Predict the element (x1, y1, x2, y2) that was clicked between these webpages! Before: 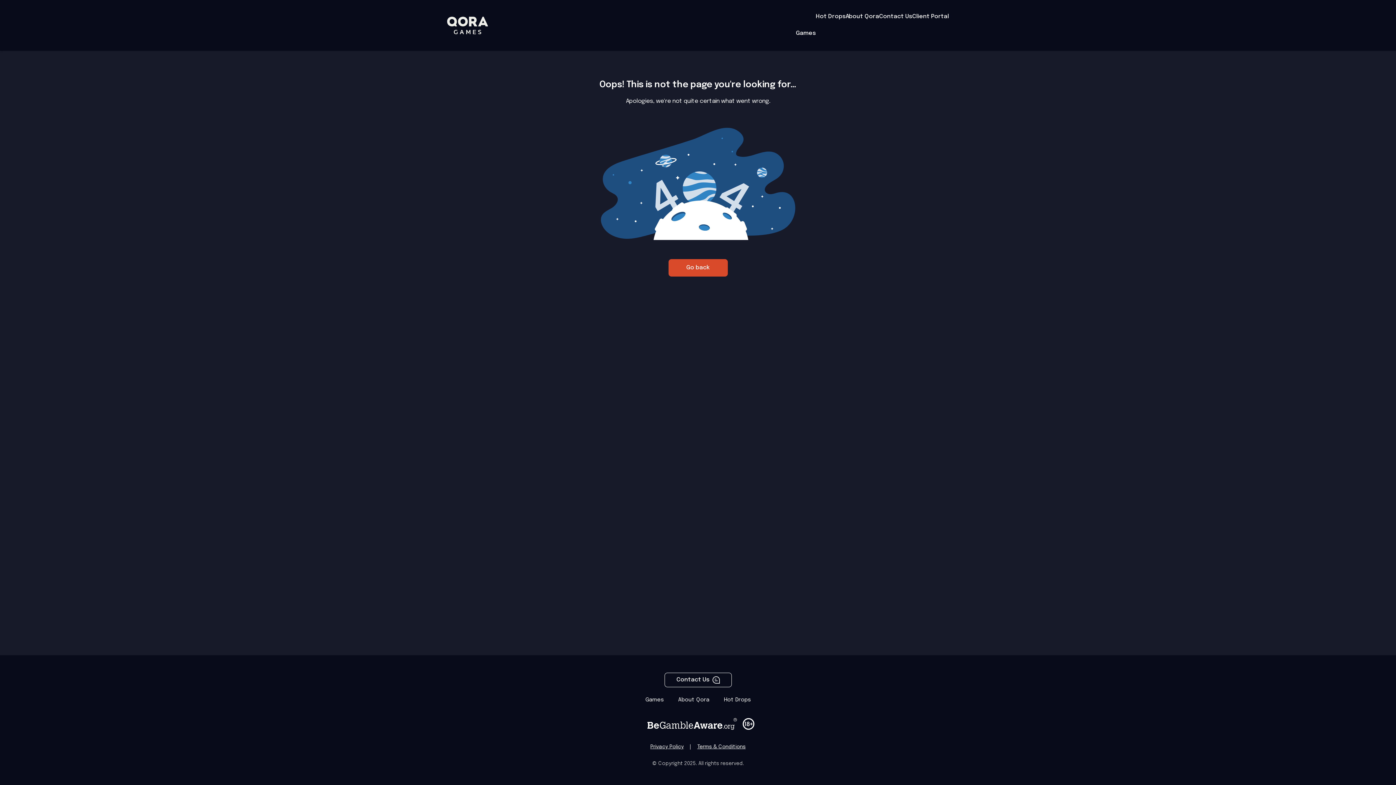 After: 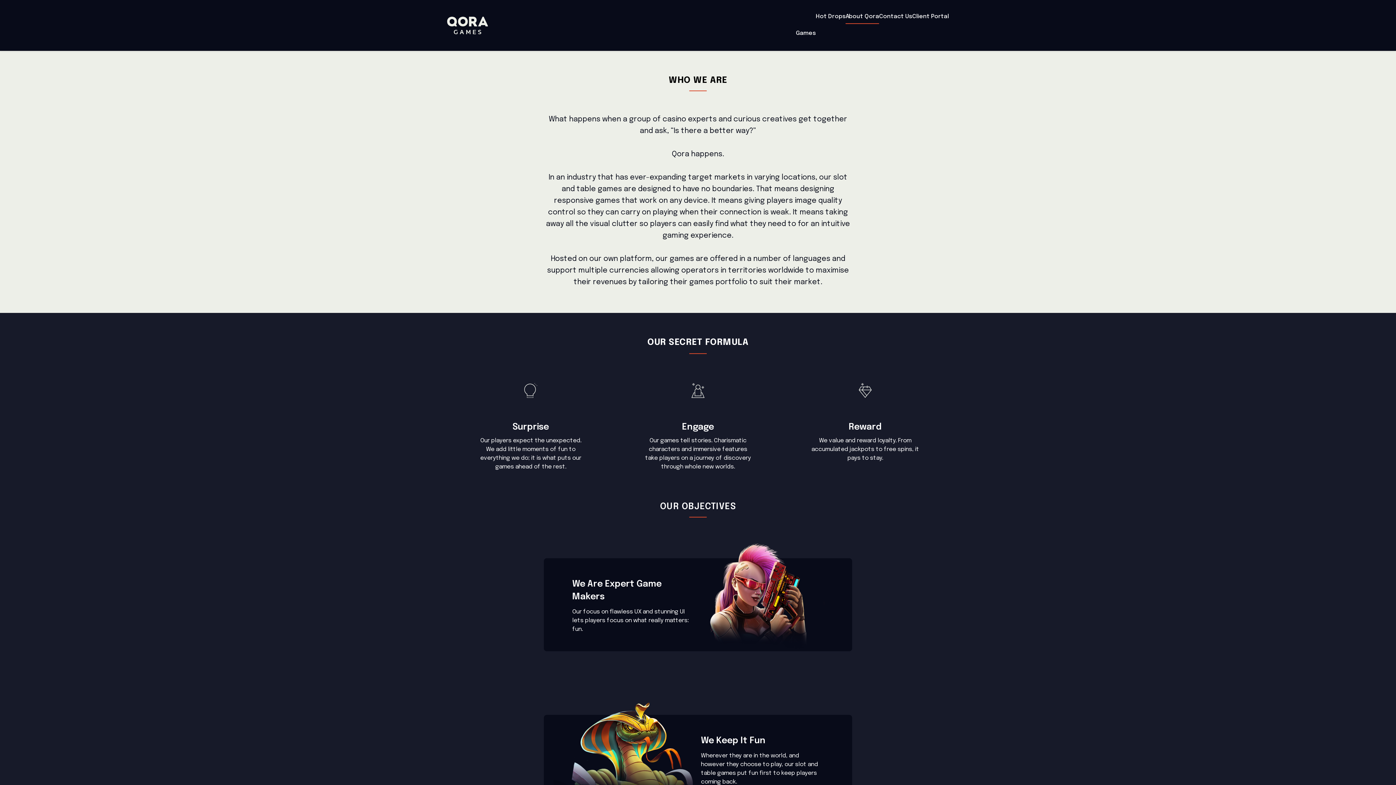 Action: label: About Qora bbox: (845, 13, 879, 20)